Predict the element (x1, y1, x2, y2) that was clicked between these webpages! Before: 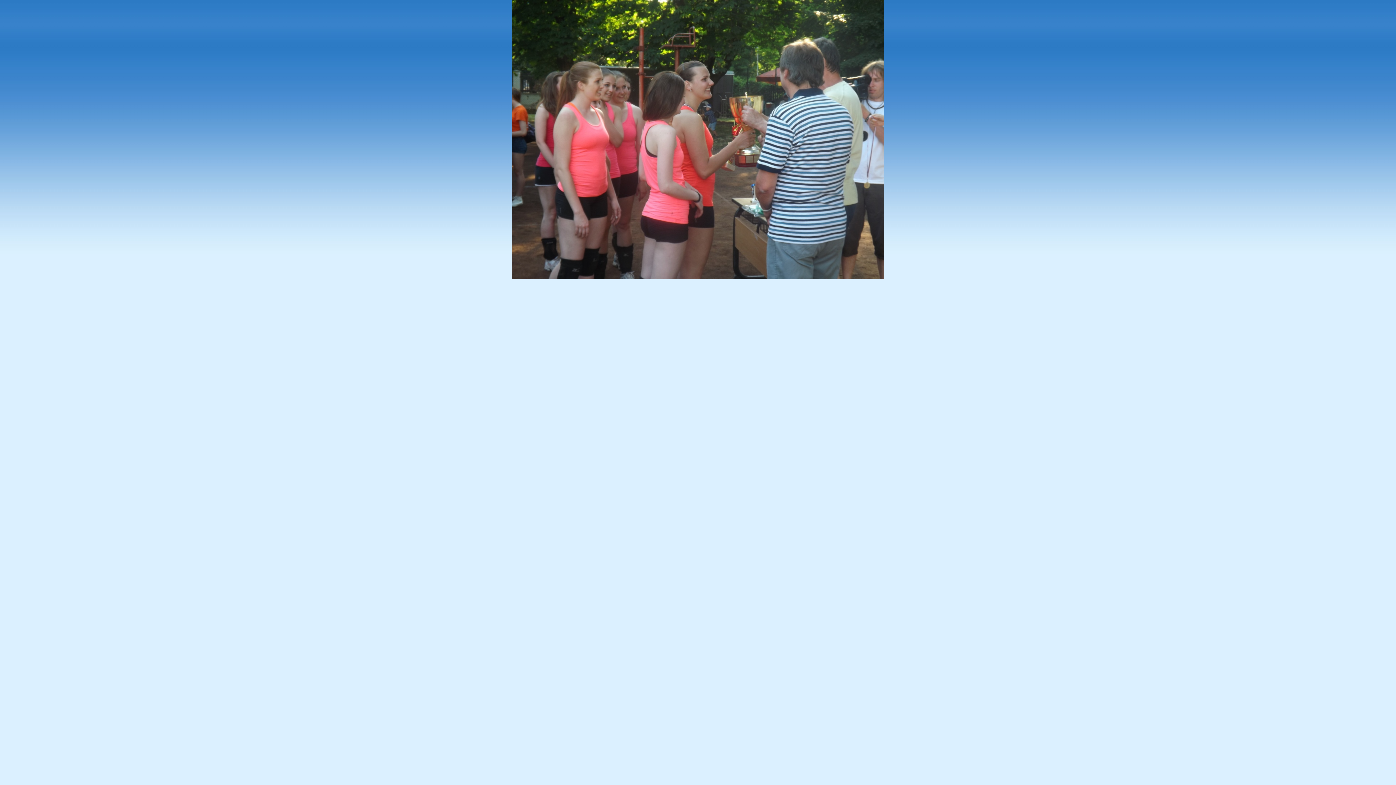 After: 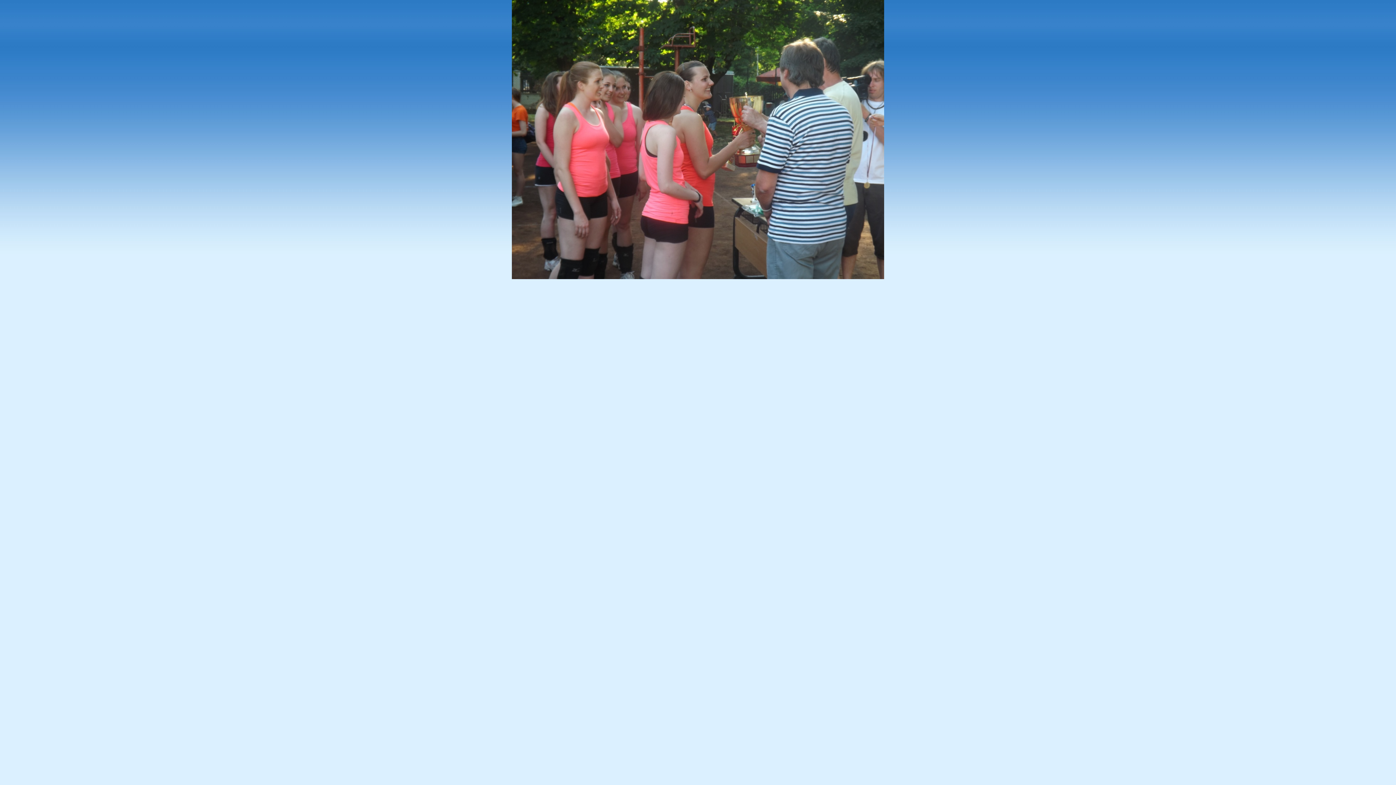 Action: bbox: (512, 274, 884, 280)